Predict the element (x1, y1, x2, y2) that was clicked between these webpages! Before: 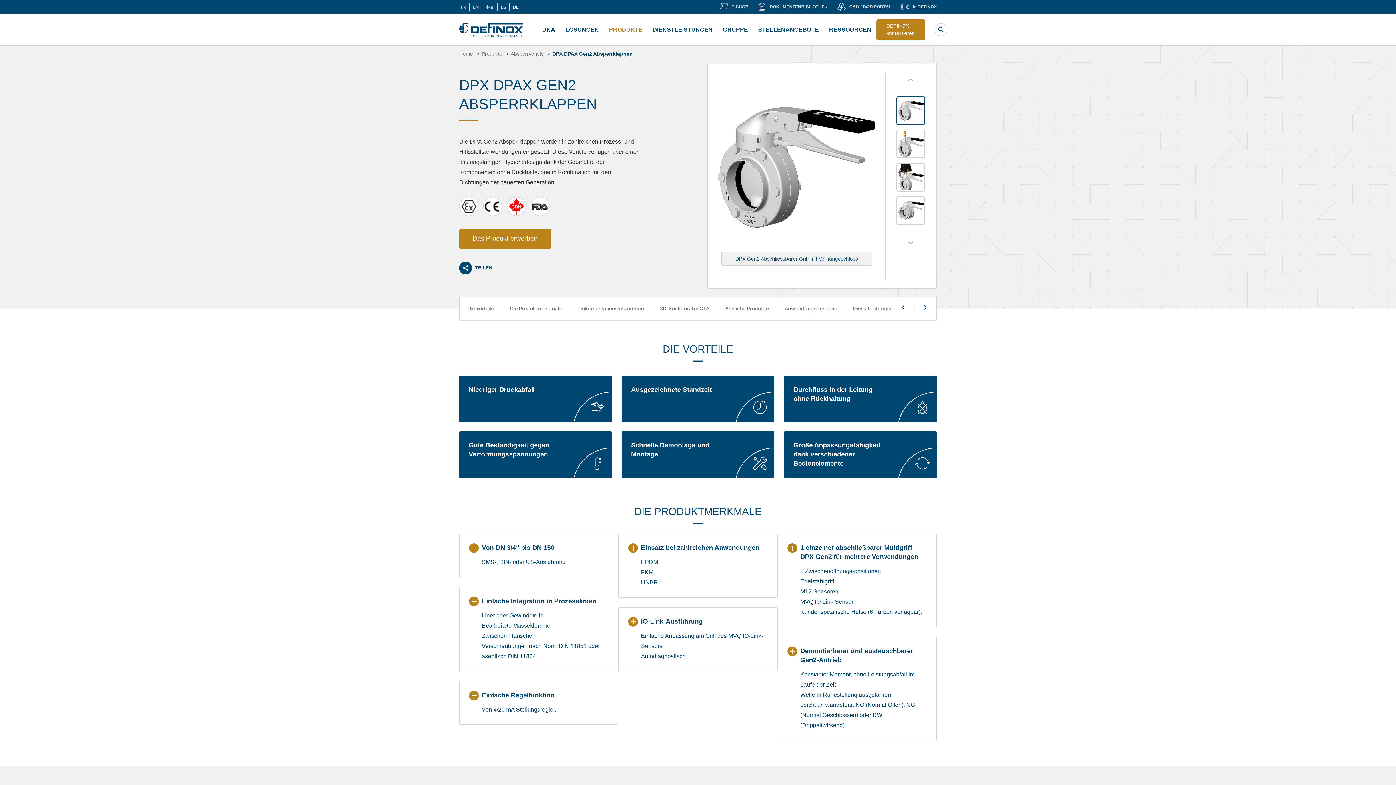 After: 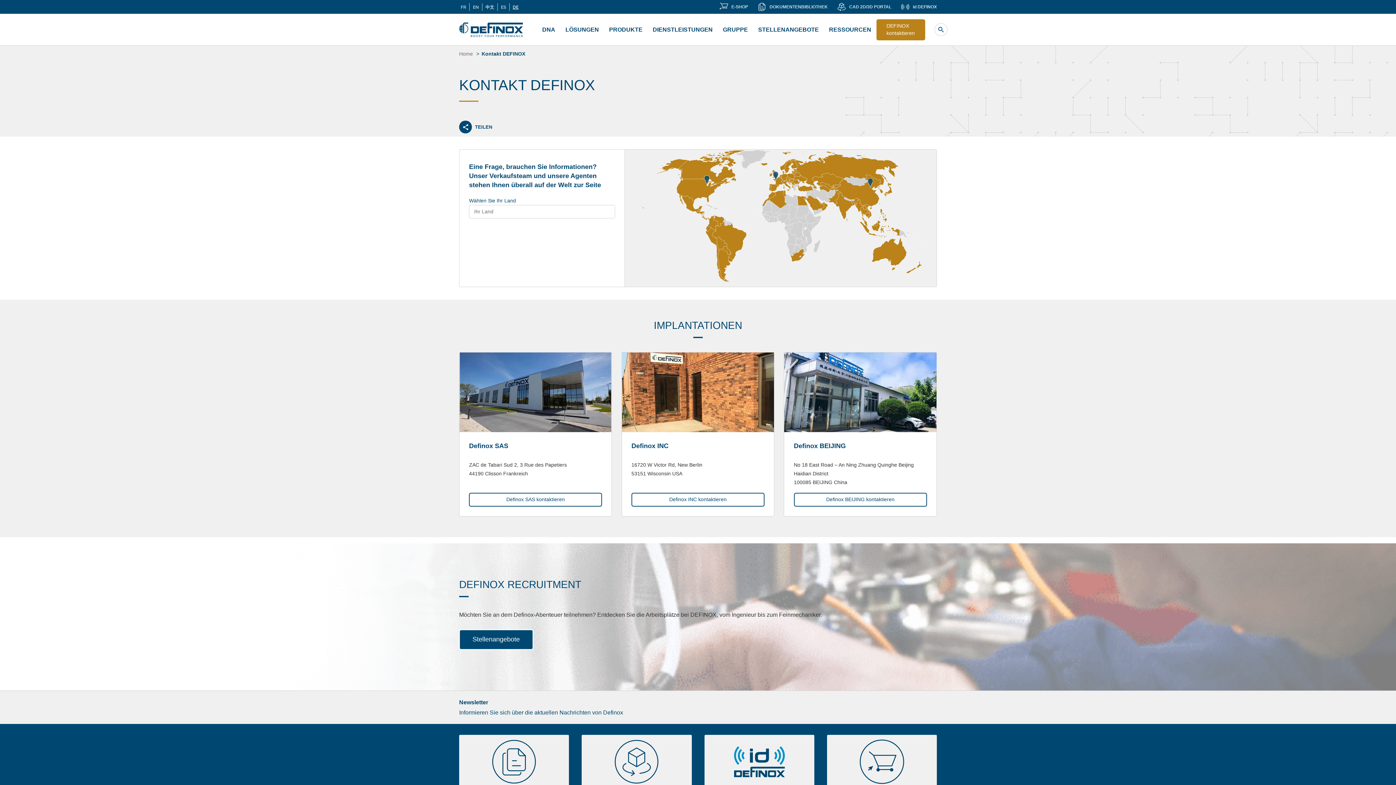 Action: label: DEFINOX kontaktieren bbox: (876, 19, 925, 40)